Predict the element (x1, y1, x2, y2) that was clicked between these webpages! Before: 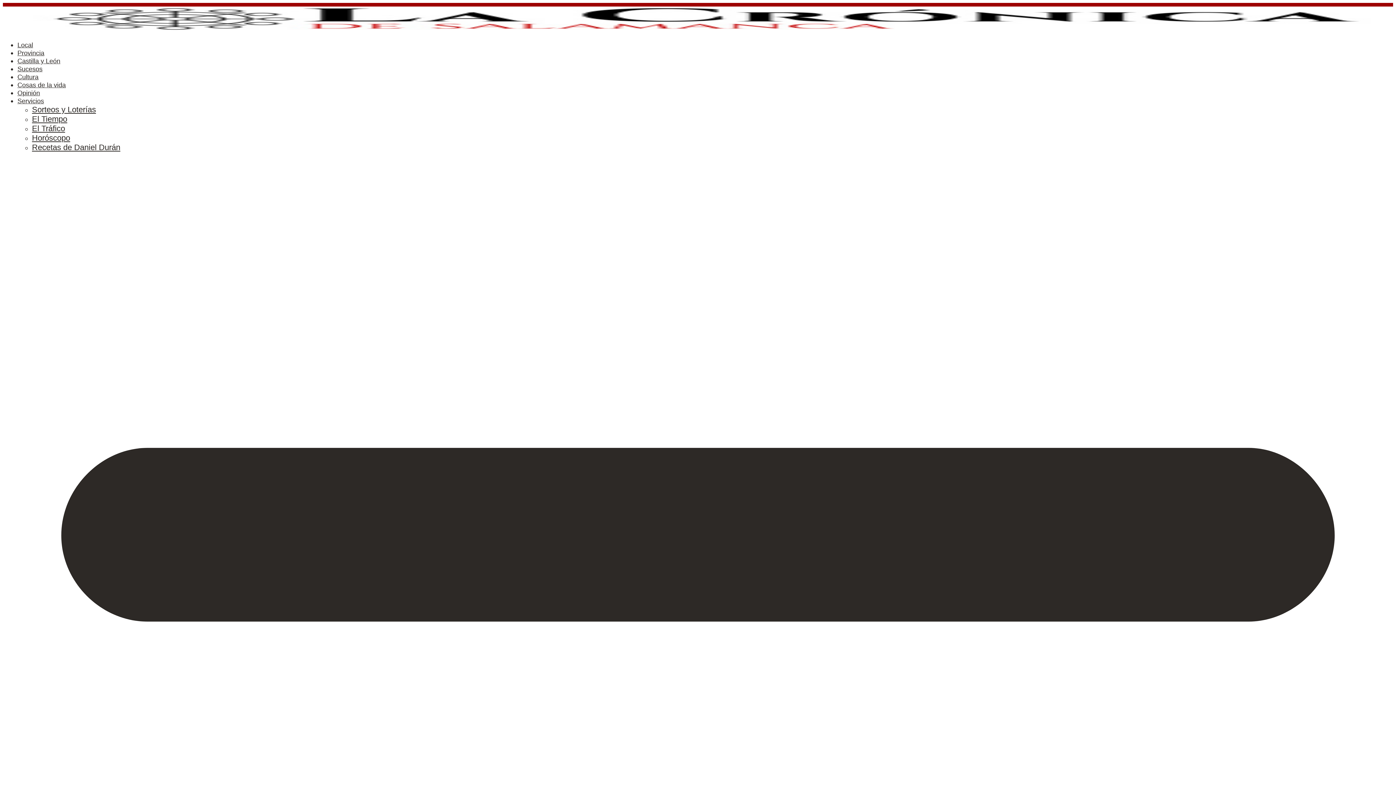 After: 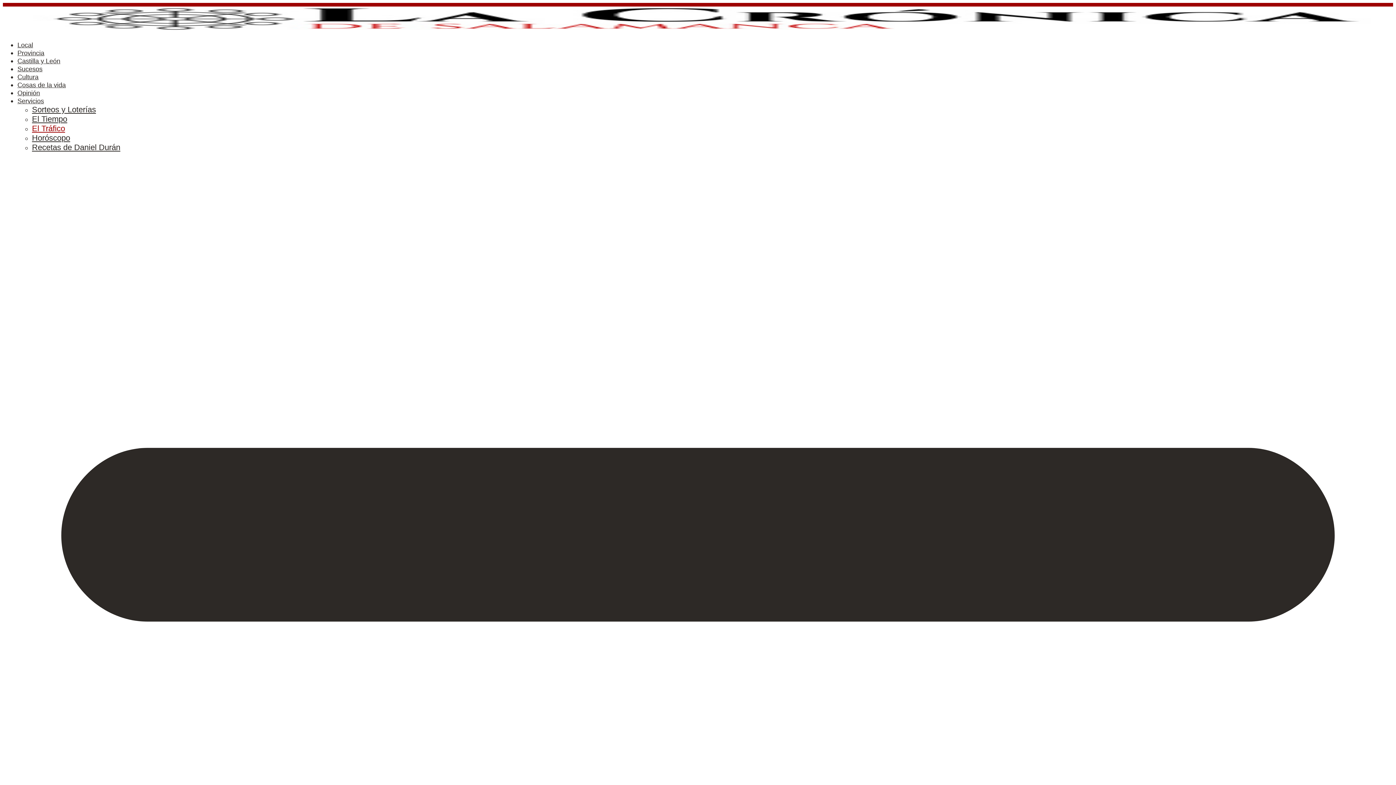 Action: label: El Tráfico bbox: (32, 124, 65, 133)